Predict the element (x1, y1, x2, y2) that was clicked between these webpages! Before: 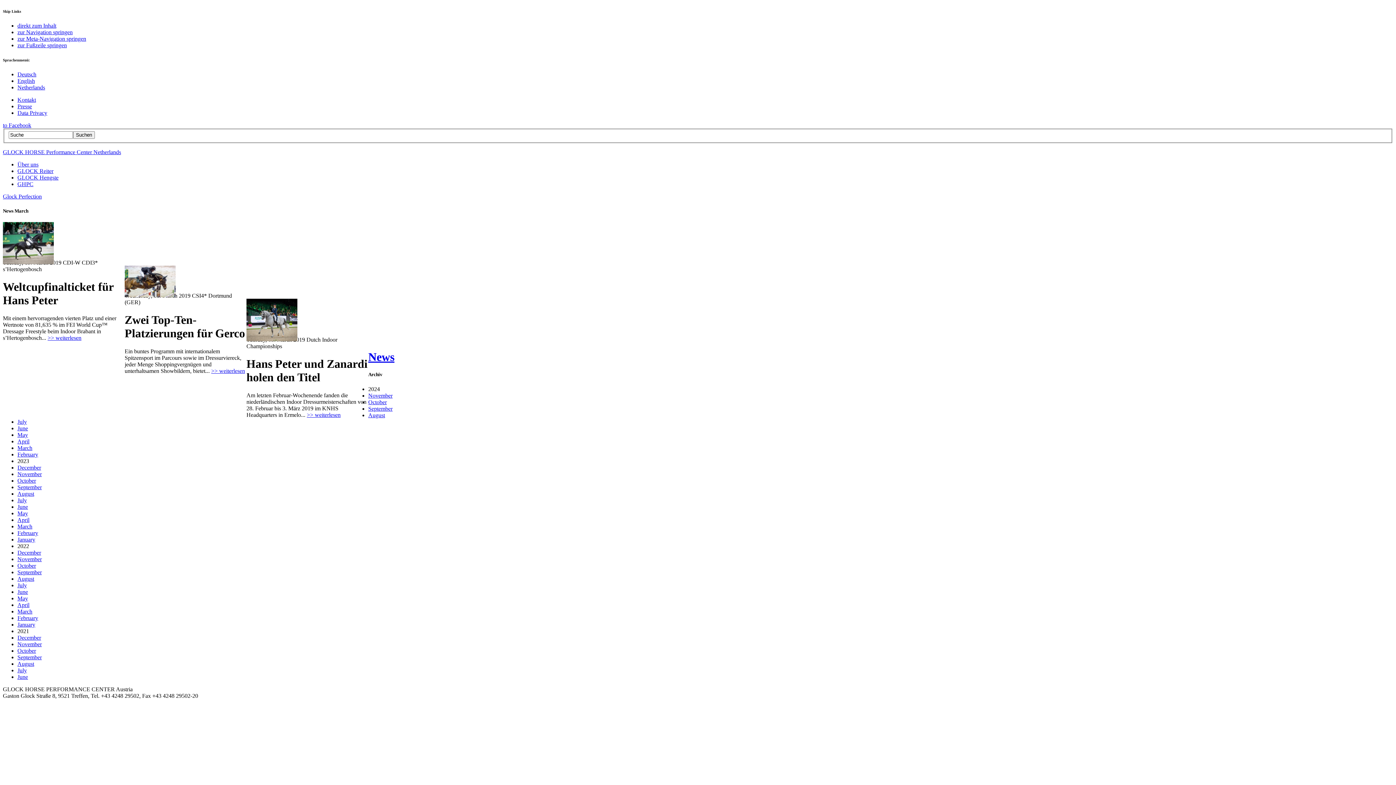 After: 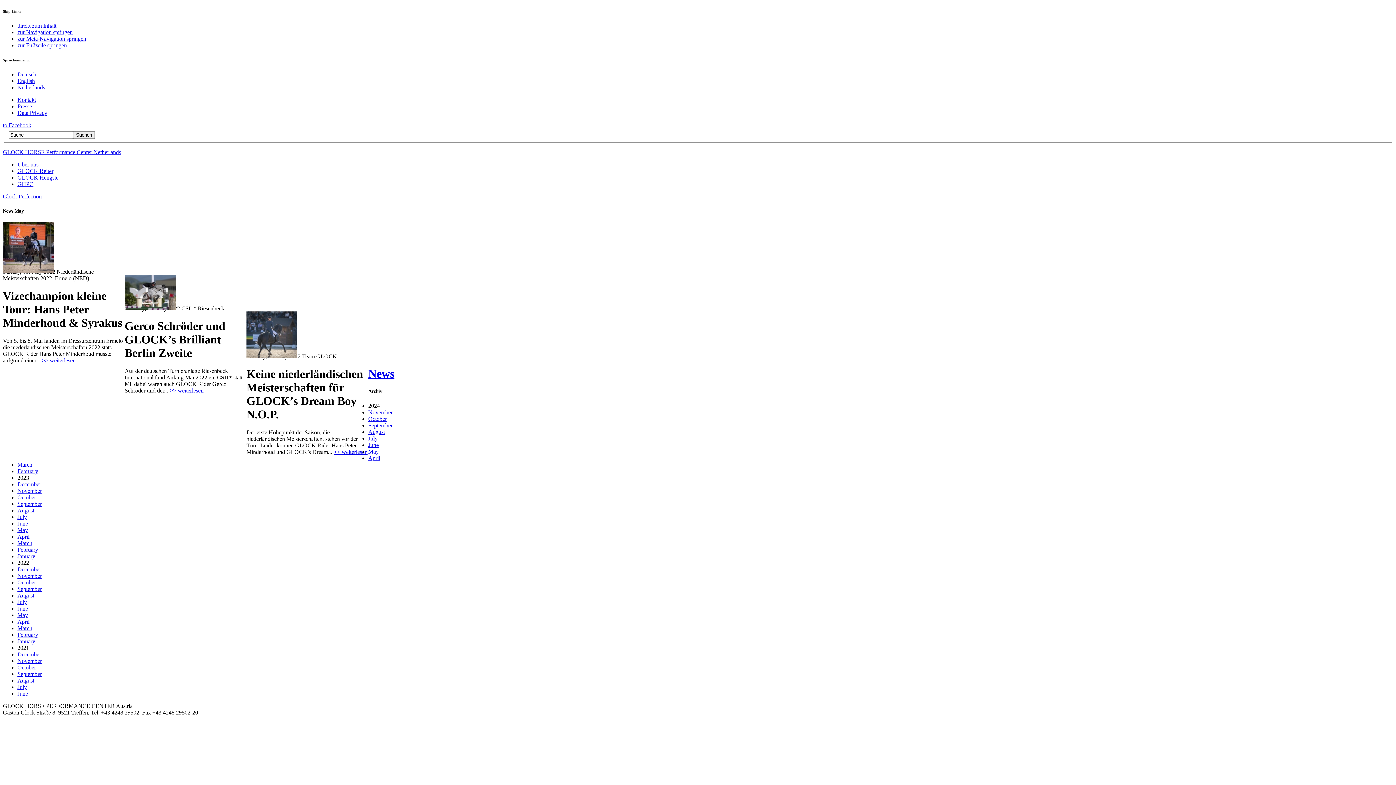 Action: label: May bbox: (17, 595, 28, 601)